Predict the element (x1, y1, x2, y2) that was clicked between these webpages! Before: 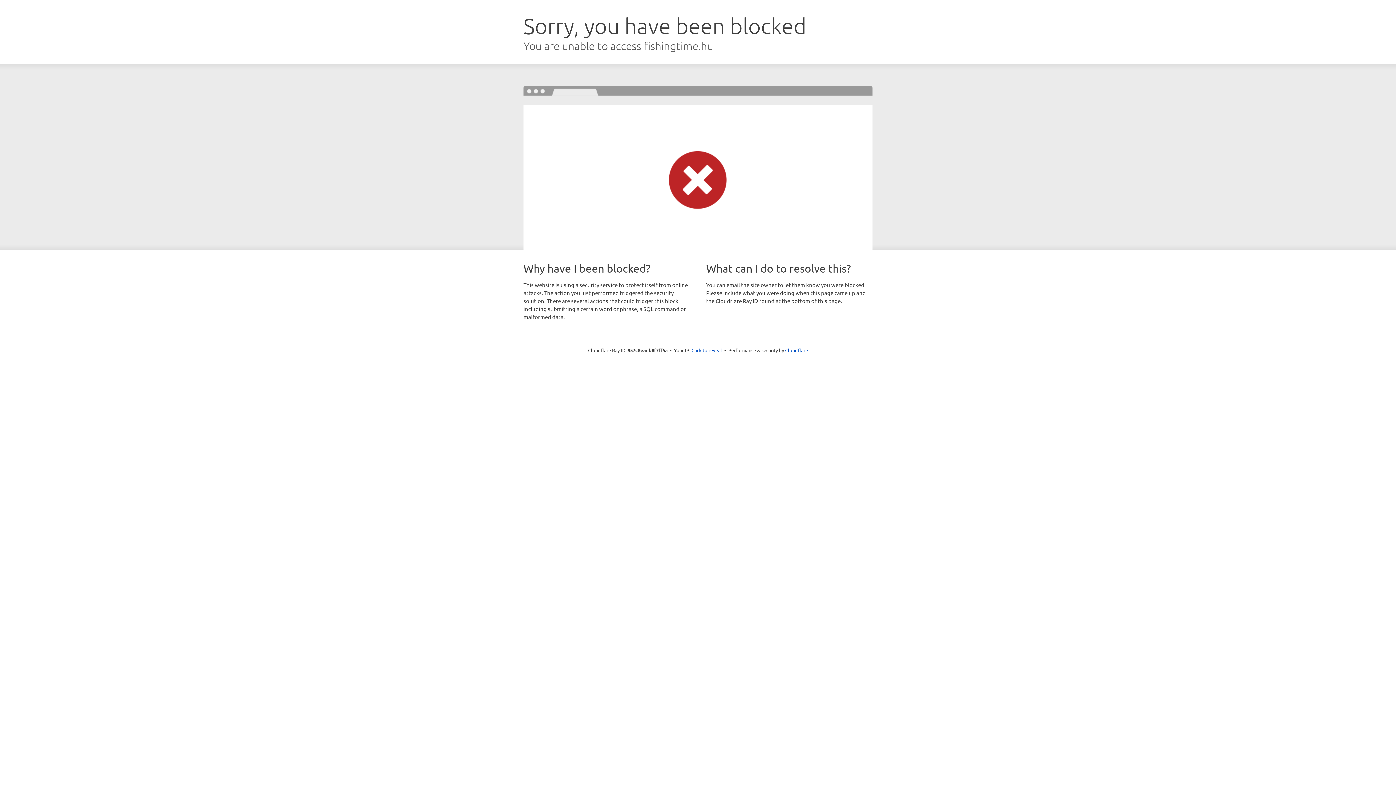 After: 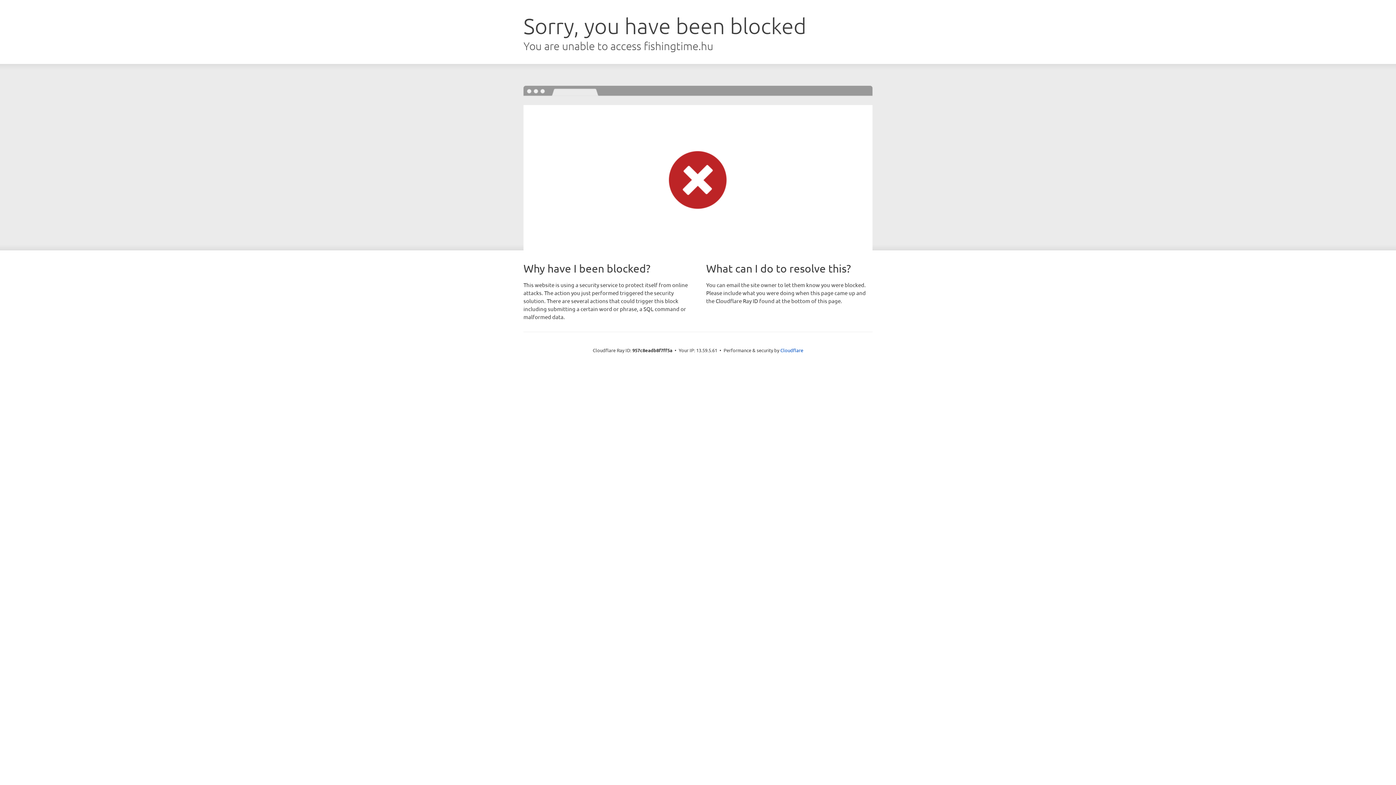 Action: label: Click to reveal bbox: (691, 346, 722, 353)